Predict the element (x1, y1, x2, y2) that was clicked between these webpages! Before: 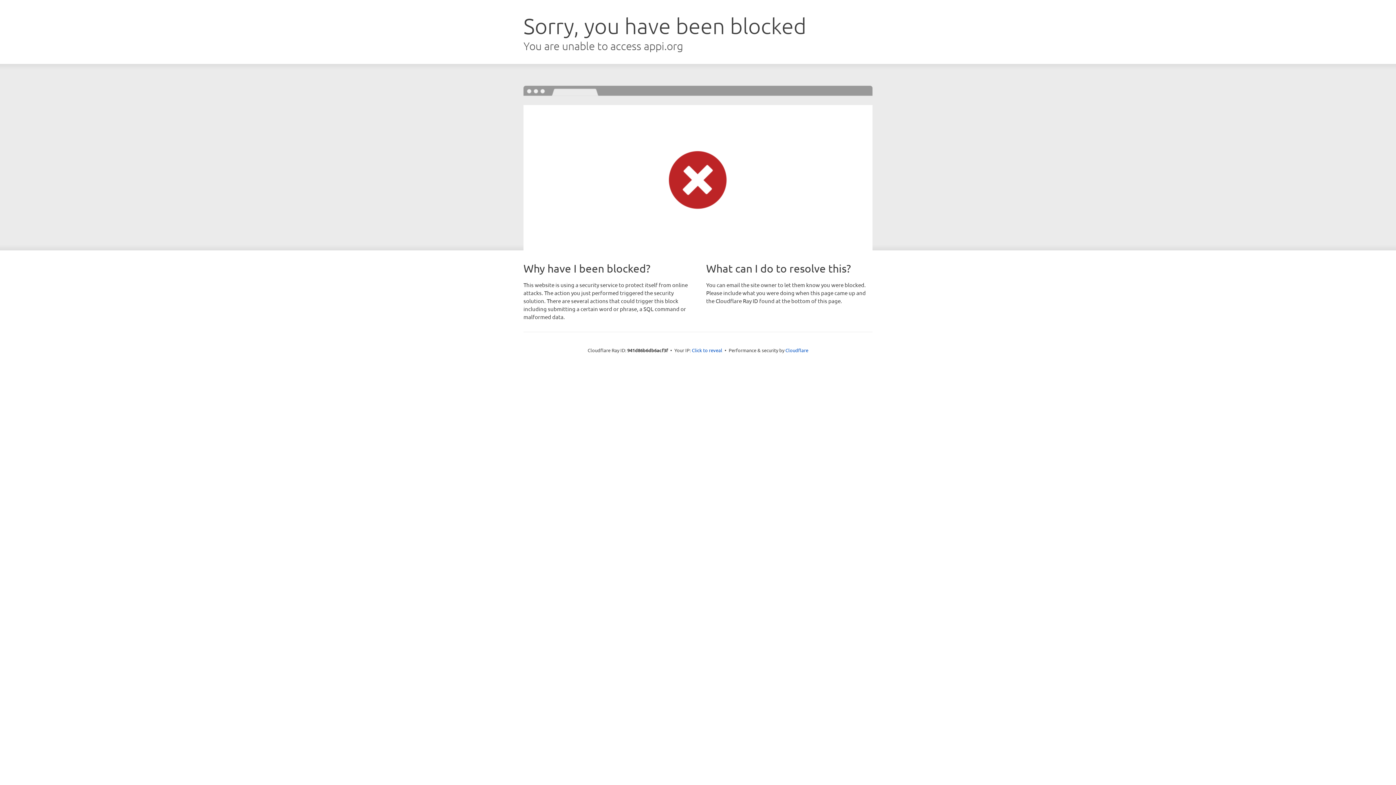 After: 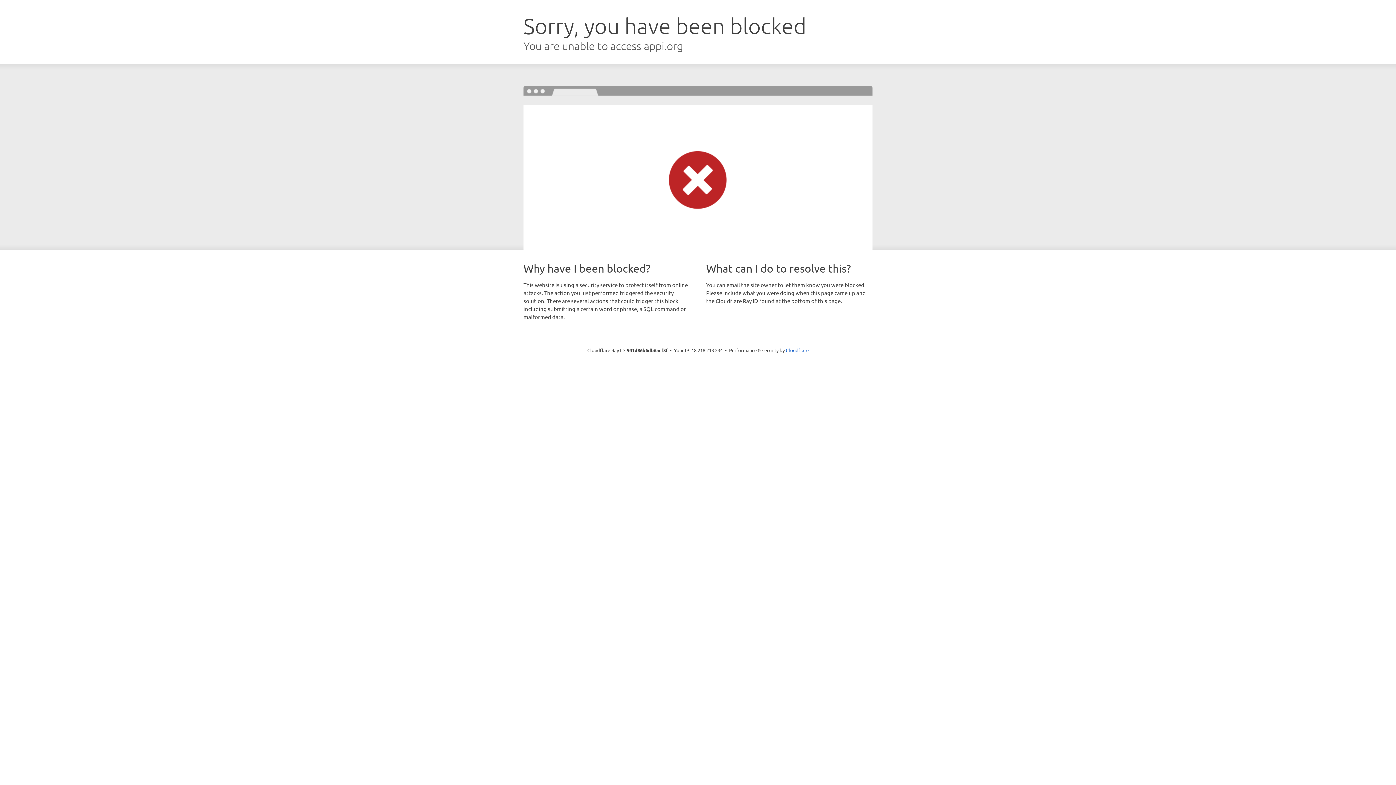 Action: bbox: (692, 346, 722, 353) label: Click to reveal